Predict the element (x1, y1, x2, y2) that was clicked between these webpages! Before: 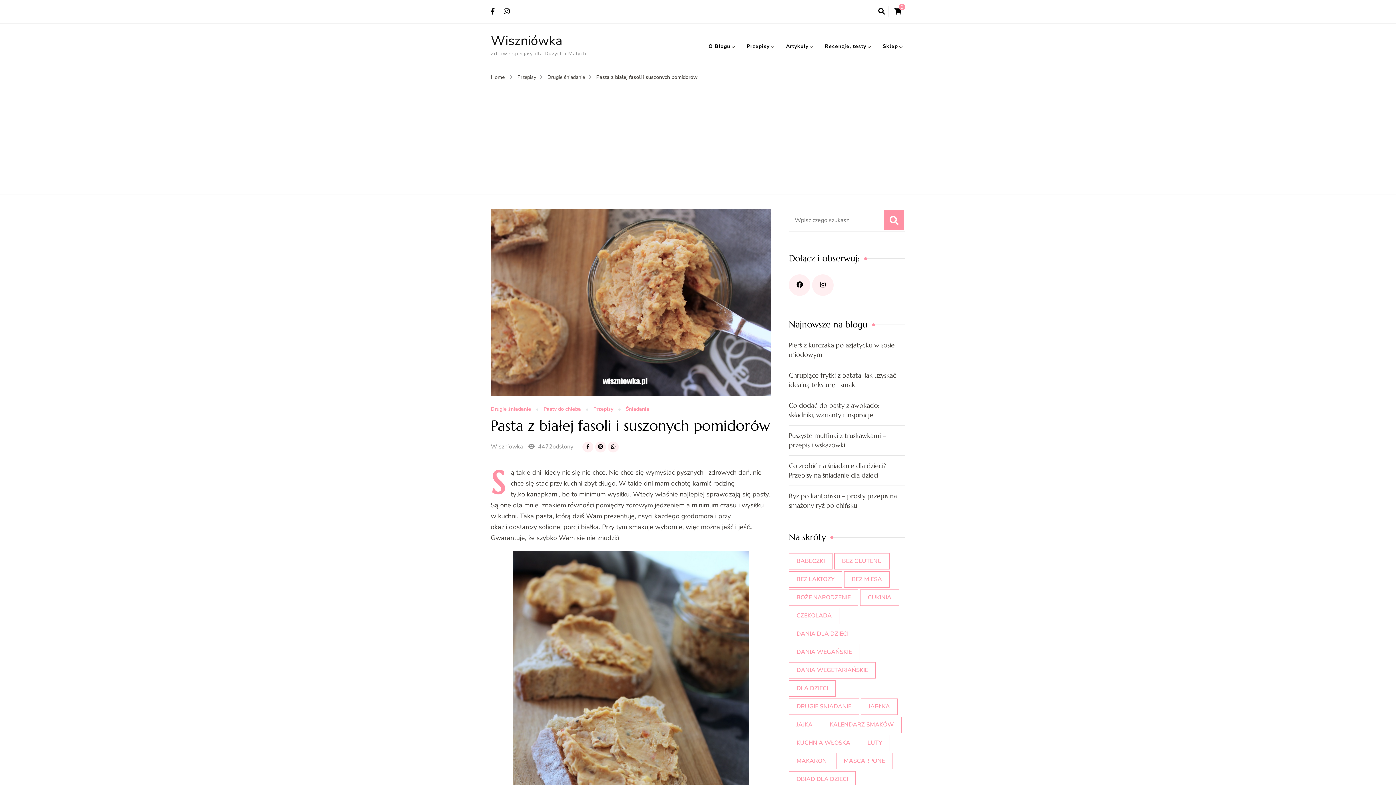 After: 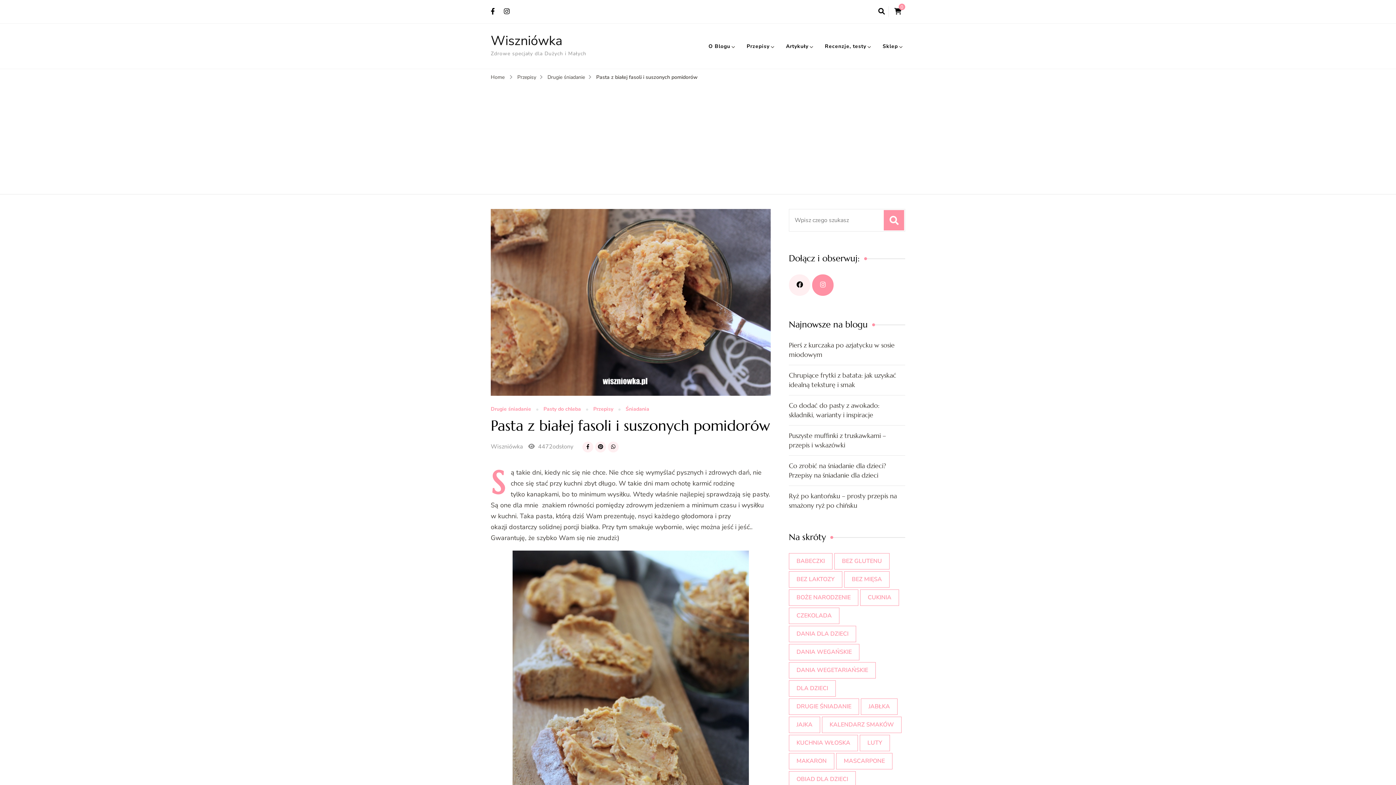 Action: bbox: (812, 274, 833, 296)